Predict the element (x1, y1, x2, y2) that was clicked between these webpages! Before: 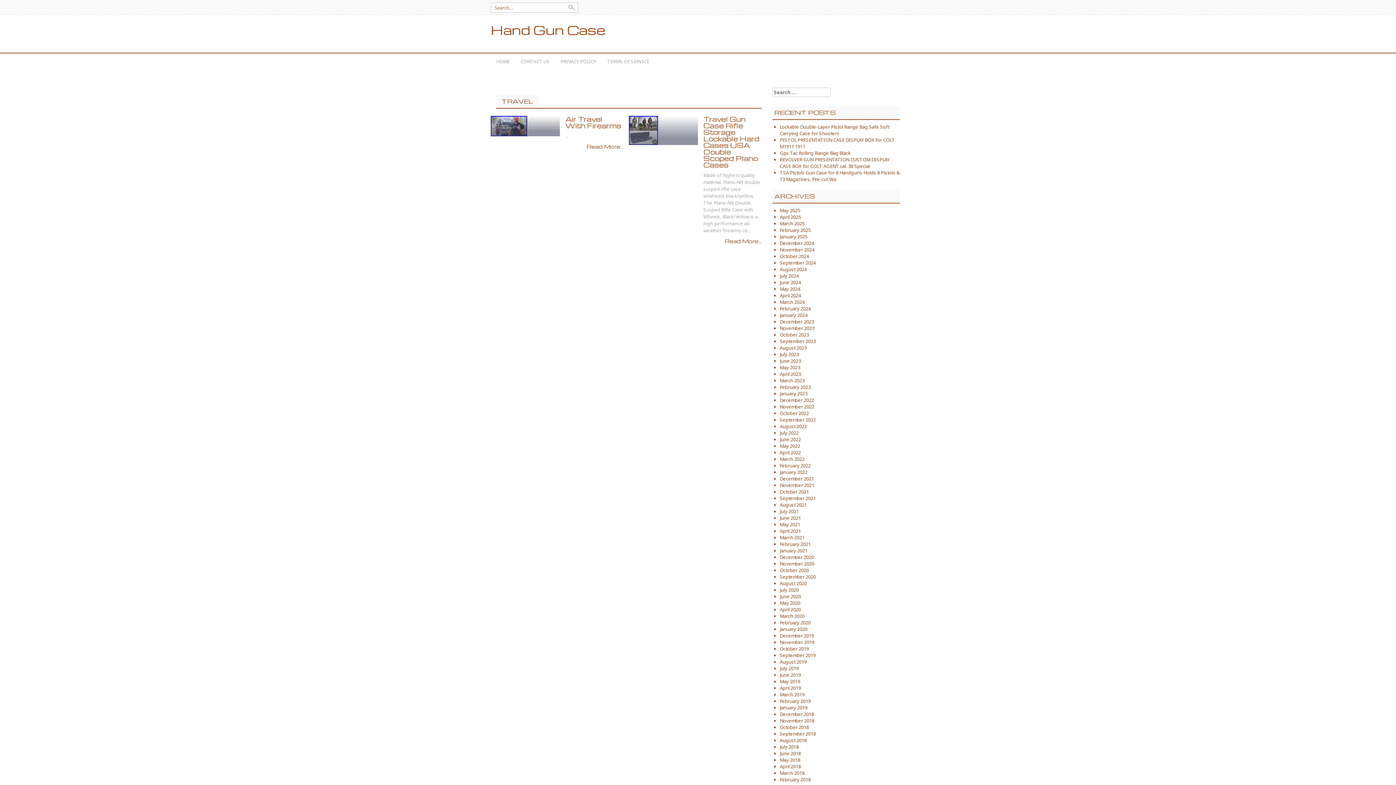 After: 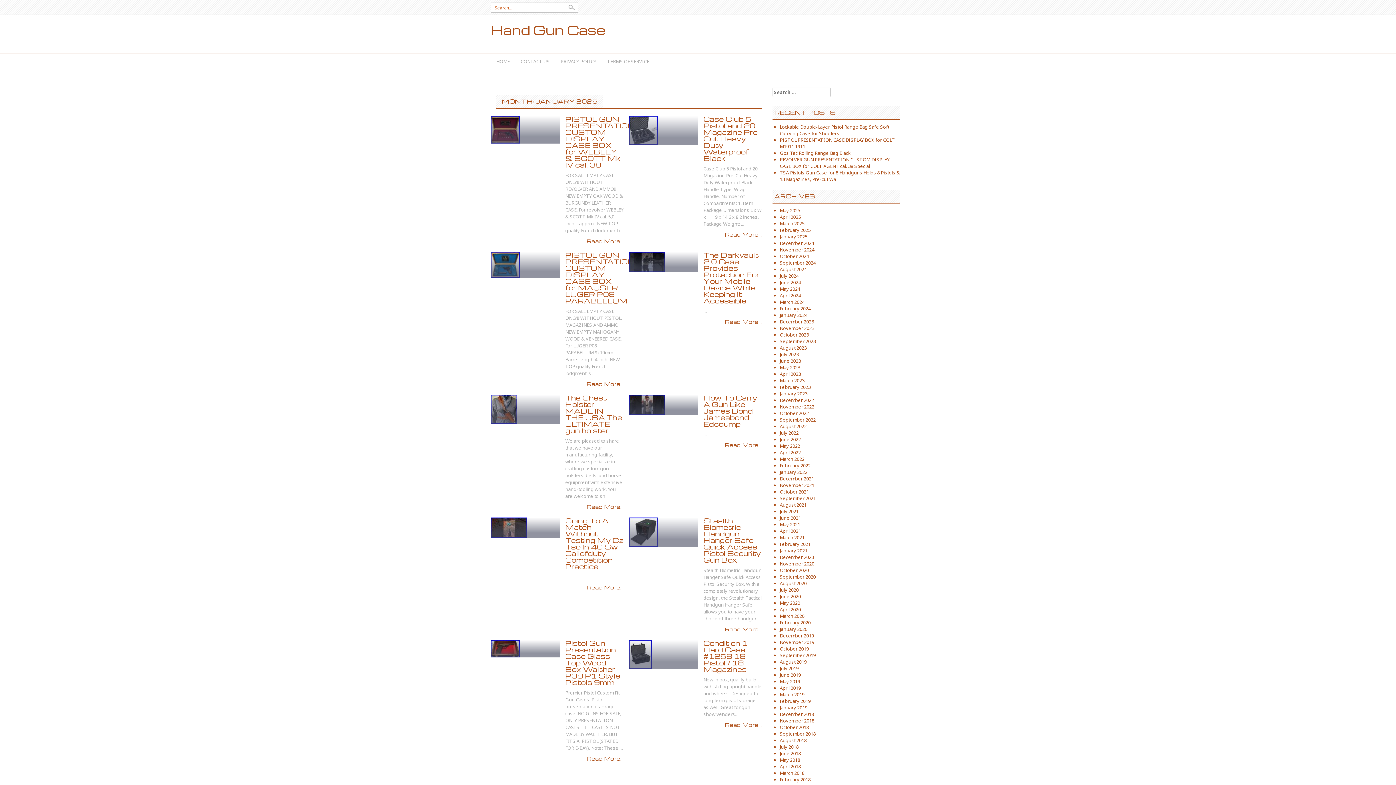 Action: bbox: (780, 233, 807, 240) label: January 2025